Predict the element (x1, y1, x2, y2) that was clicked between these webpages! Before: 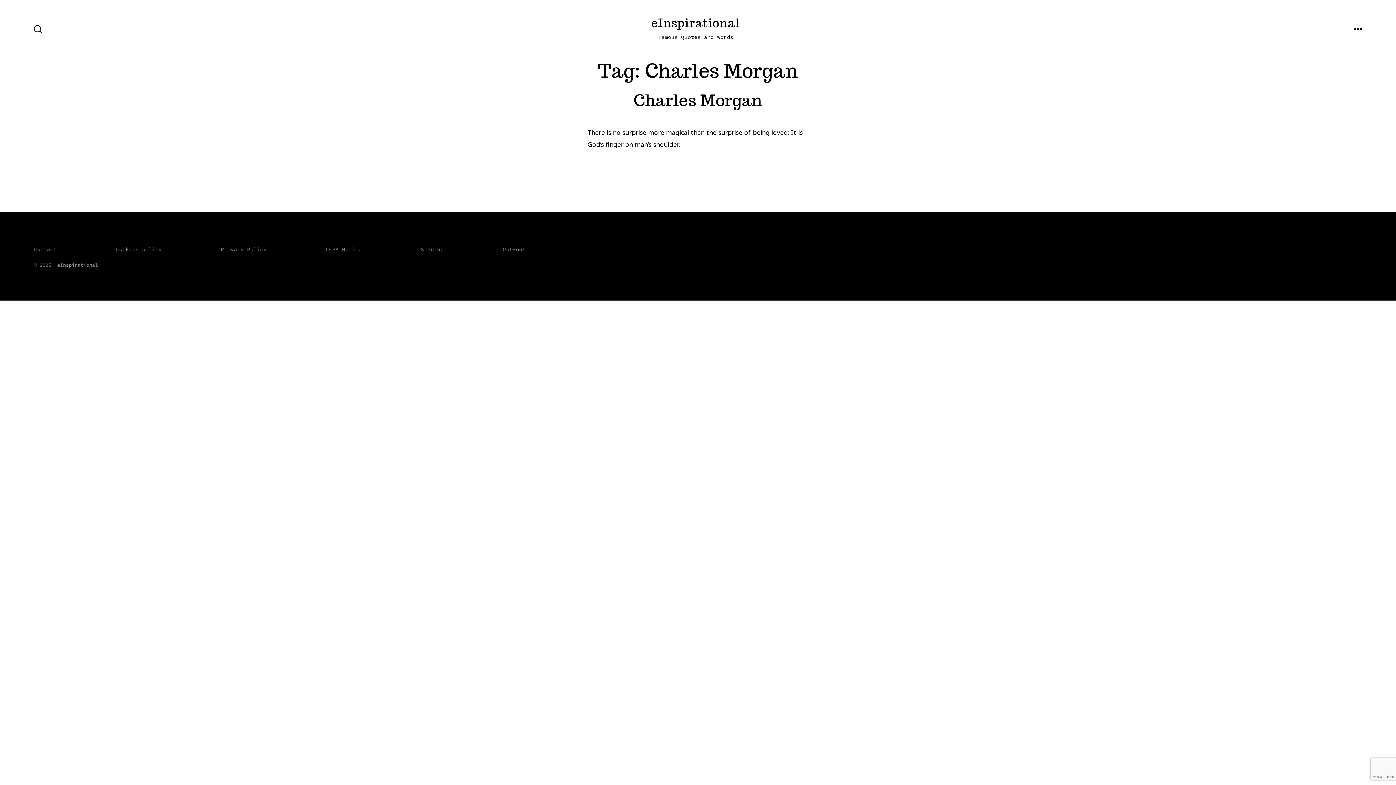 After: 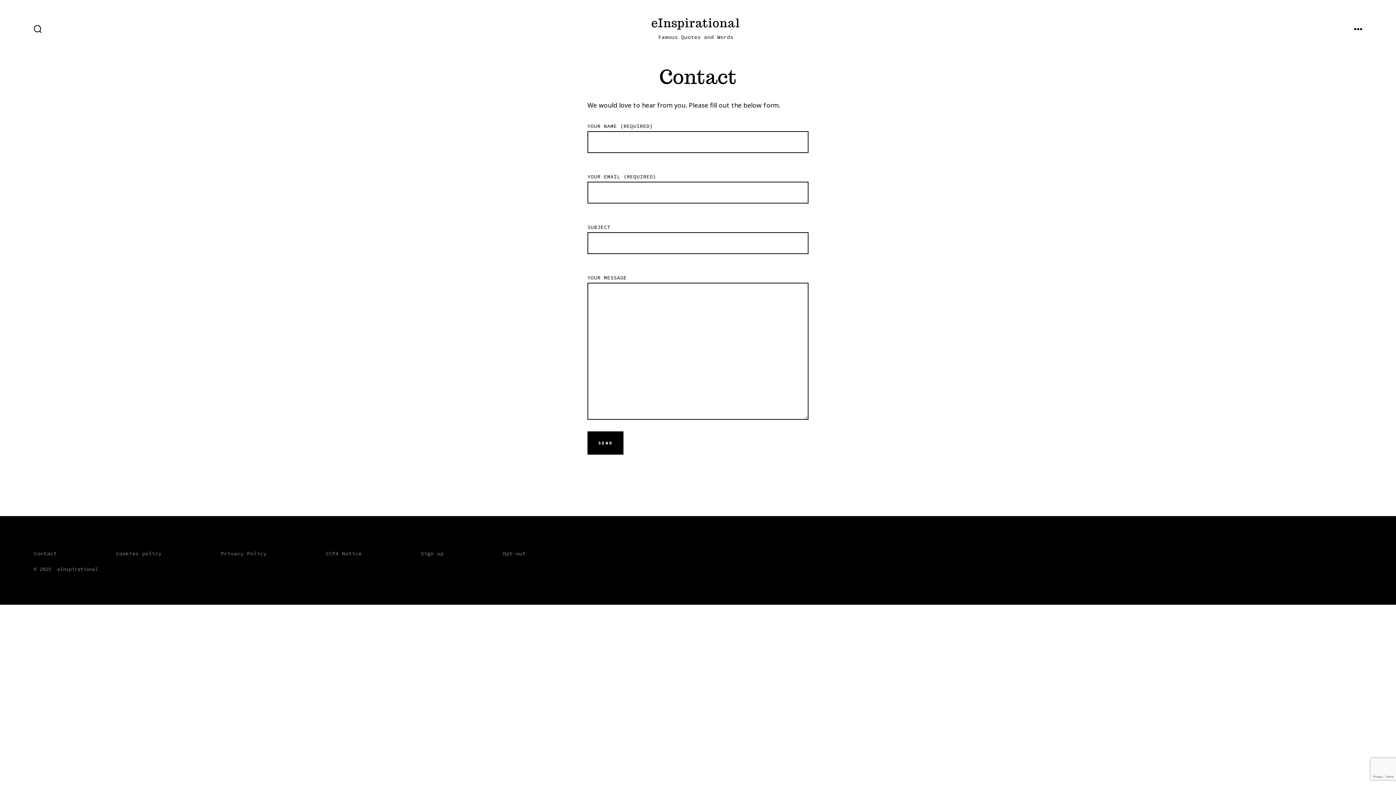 Action: bbox: (33, 242, 84, 255) label: Contact